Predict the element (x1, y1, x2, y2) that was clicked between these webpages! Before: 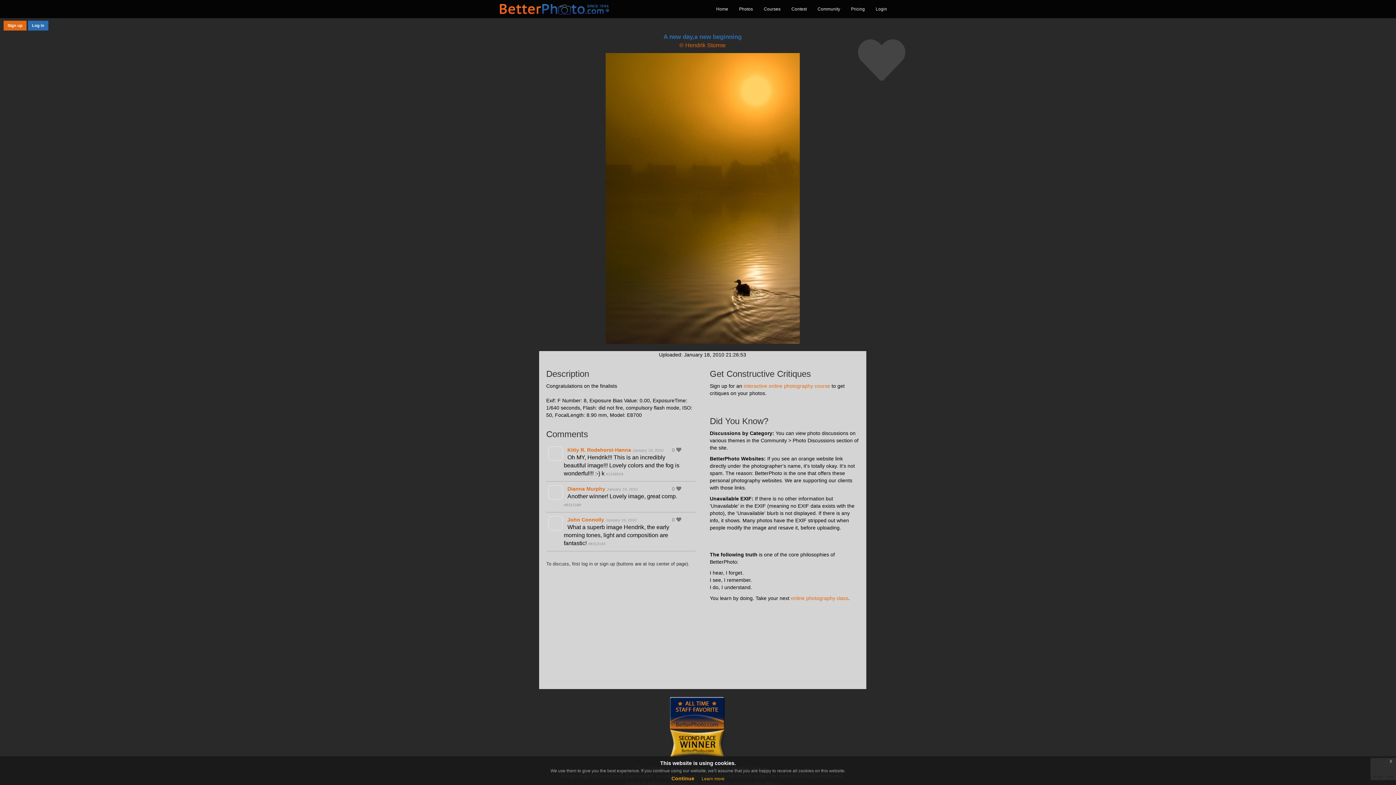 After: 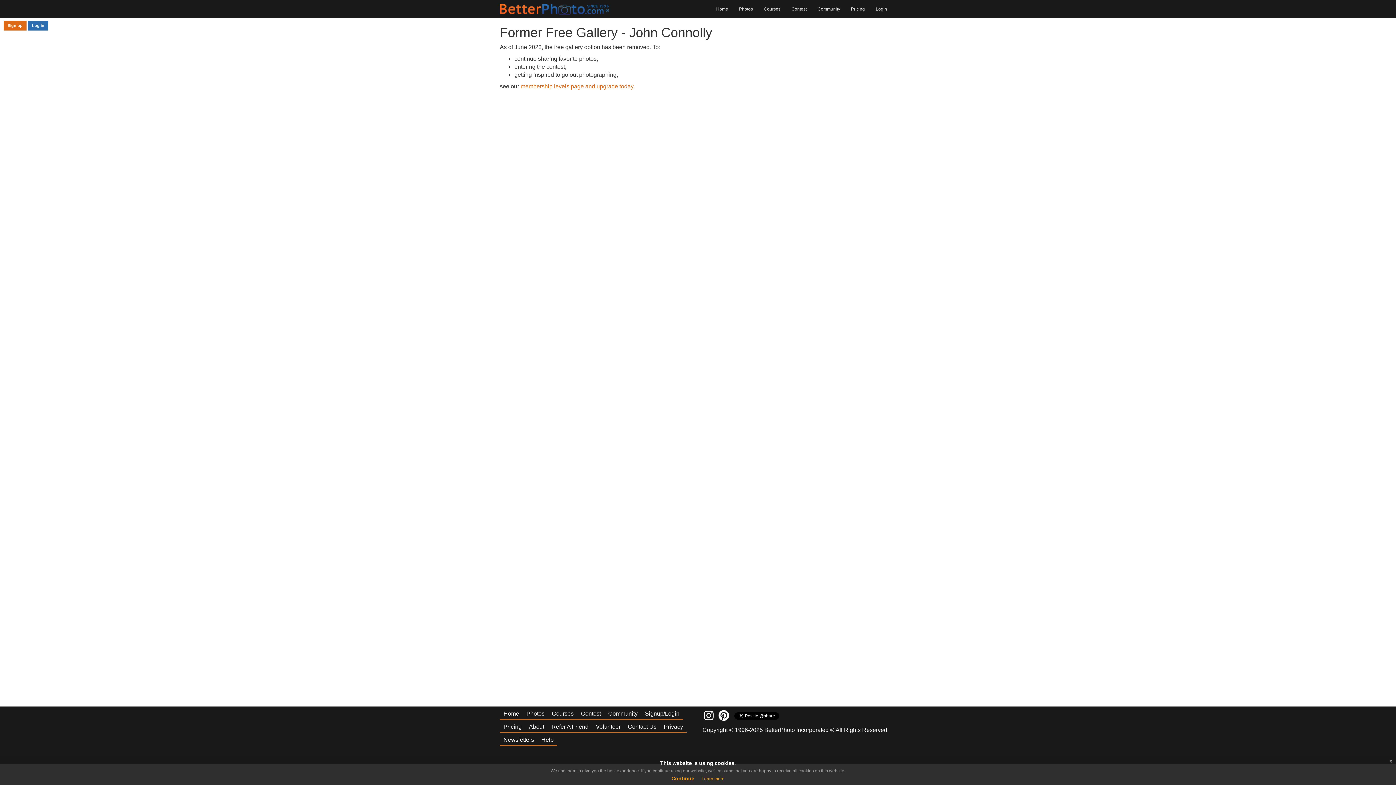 Action: label: John Connolly bbox: (567, 517, 604, 522)